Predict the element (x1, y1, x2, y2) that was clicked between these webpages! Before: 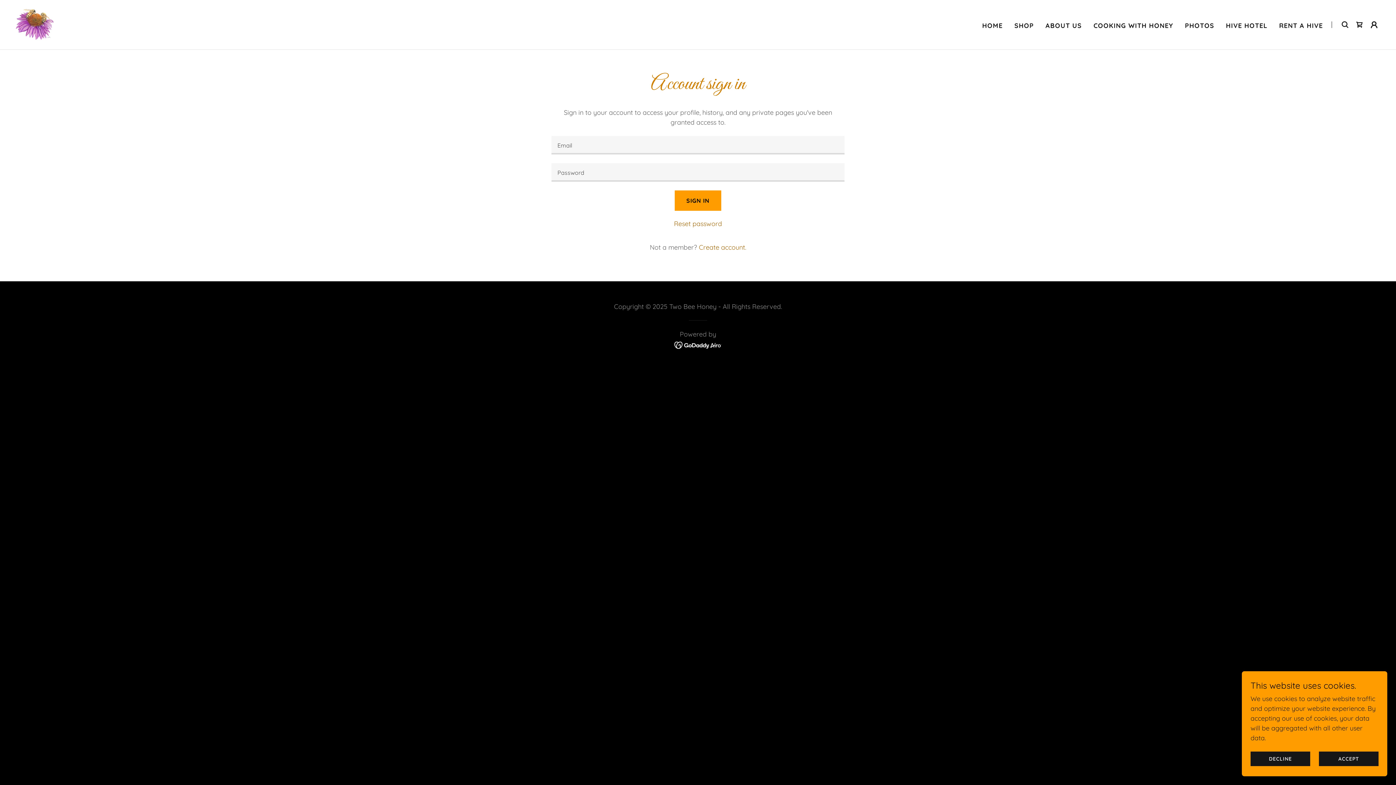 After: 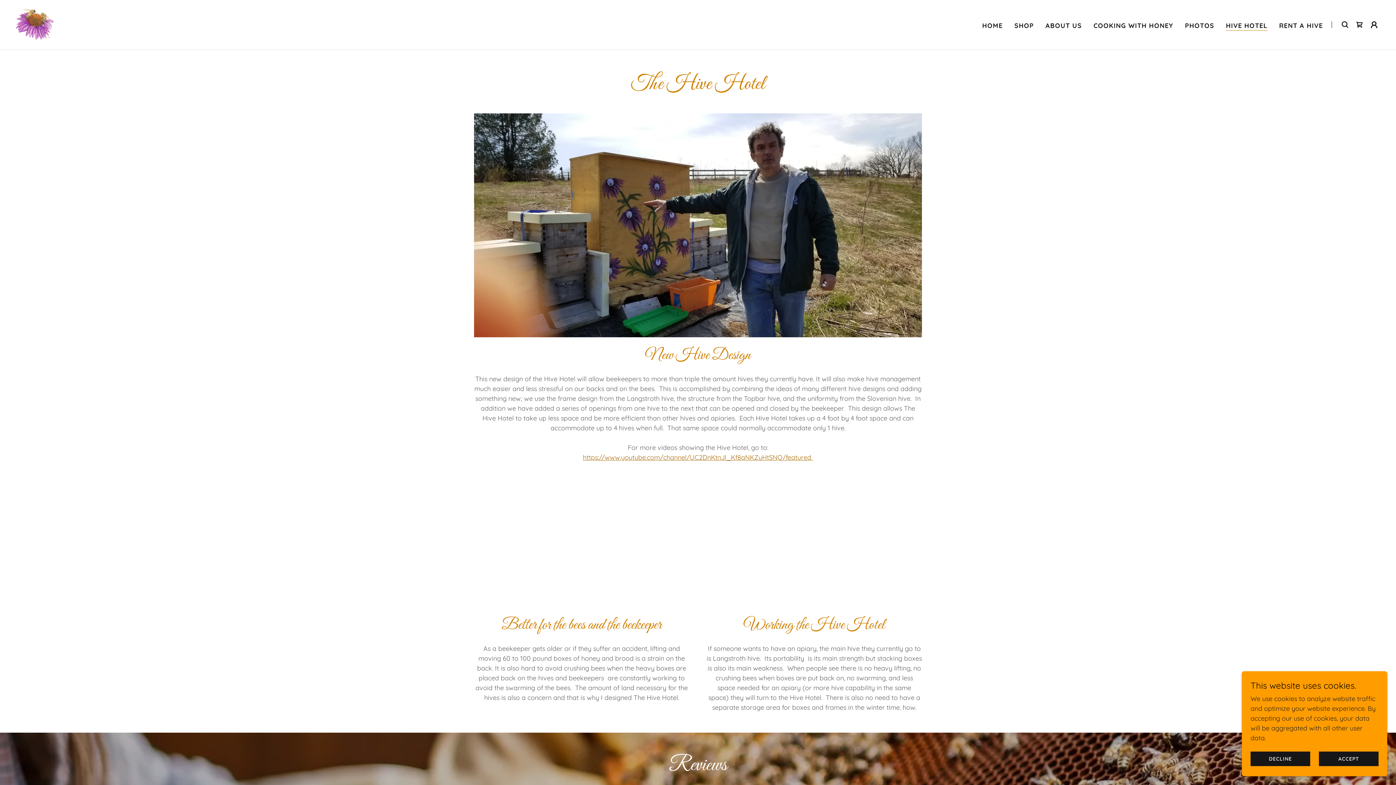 Action: bbox: (1224, 19, 1270, 32) label: HIVE HOTEL